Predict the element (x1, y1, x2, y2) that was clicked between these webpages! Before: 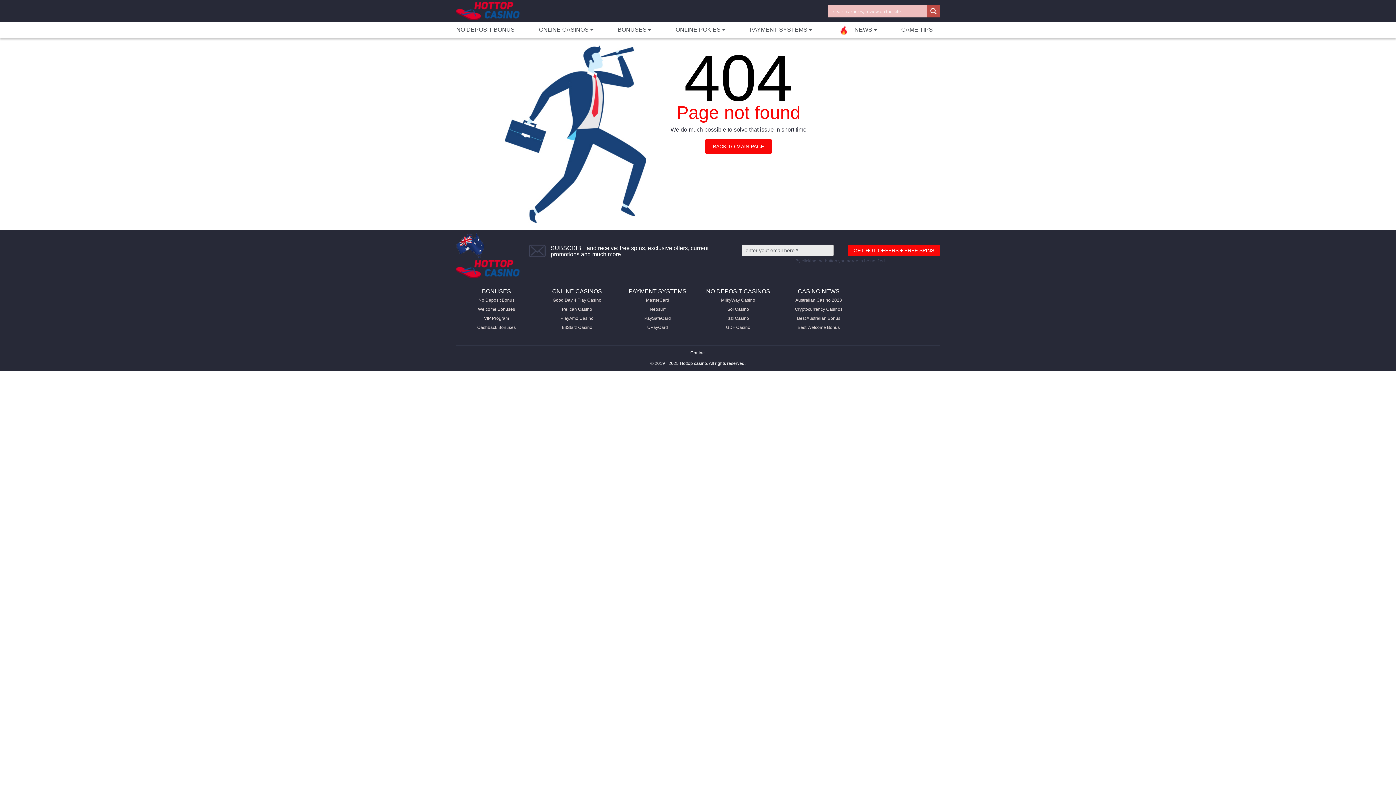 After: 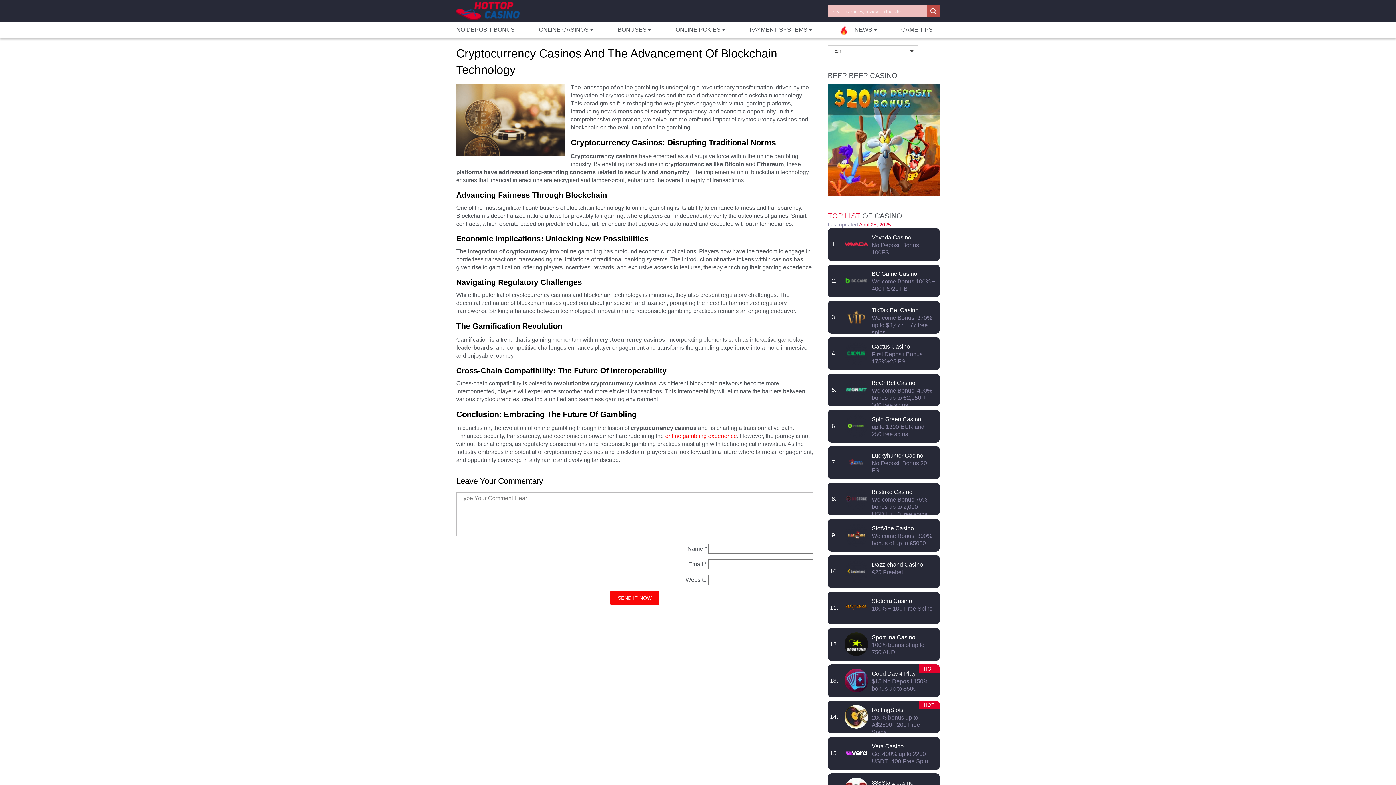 Action: bbox: (795, 306, 842, 312) label: Cryptocurrency Casinos